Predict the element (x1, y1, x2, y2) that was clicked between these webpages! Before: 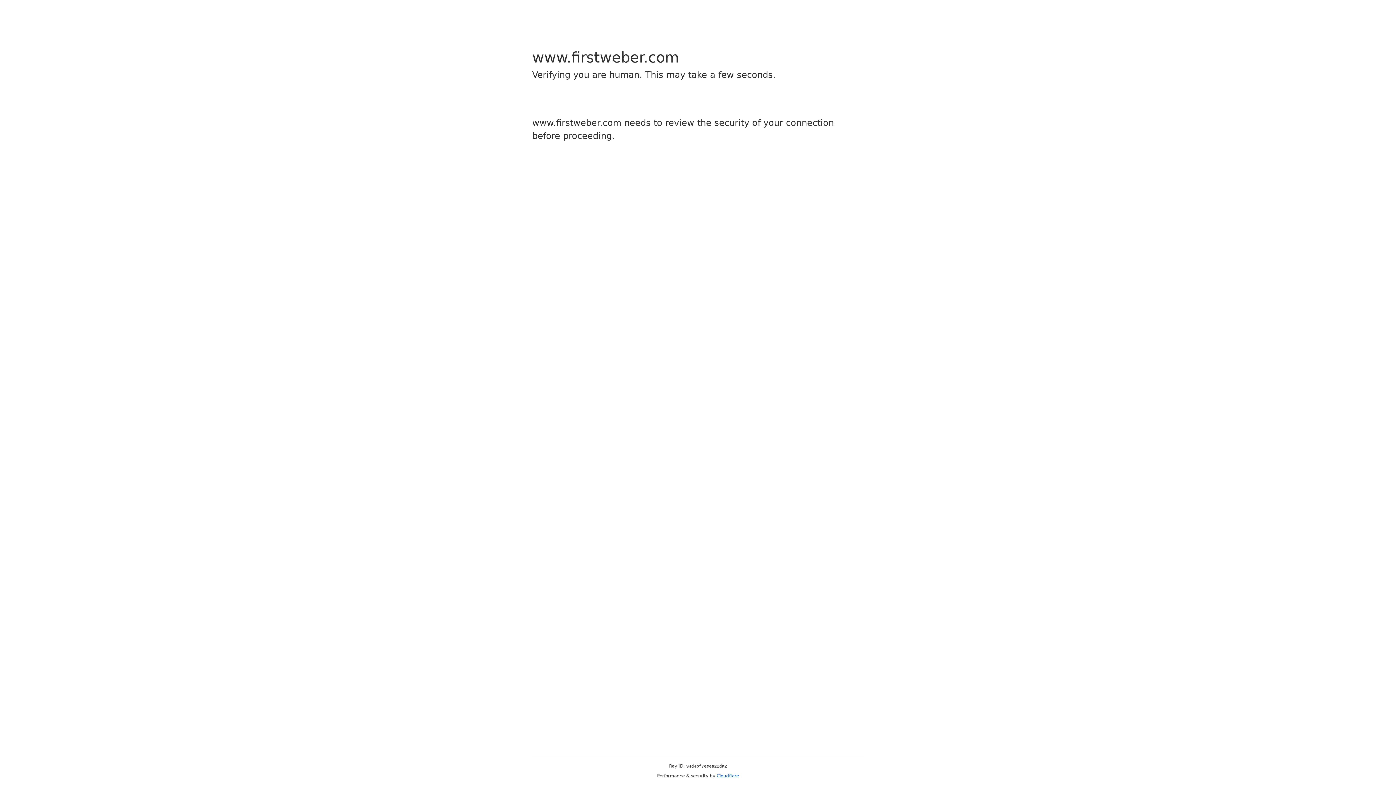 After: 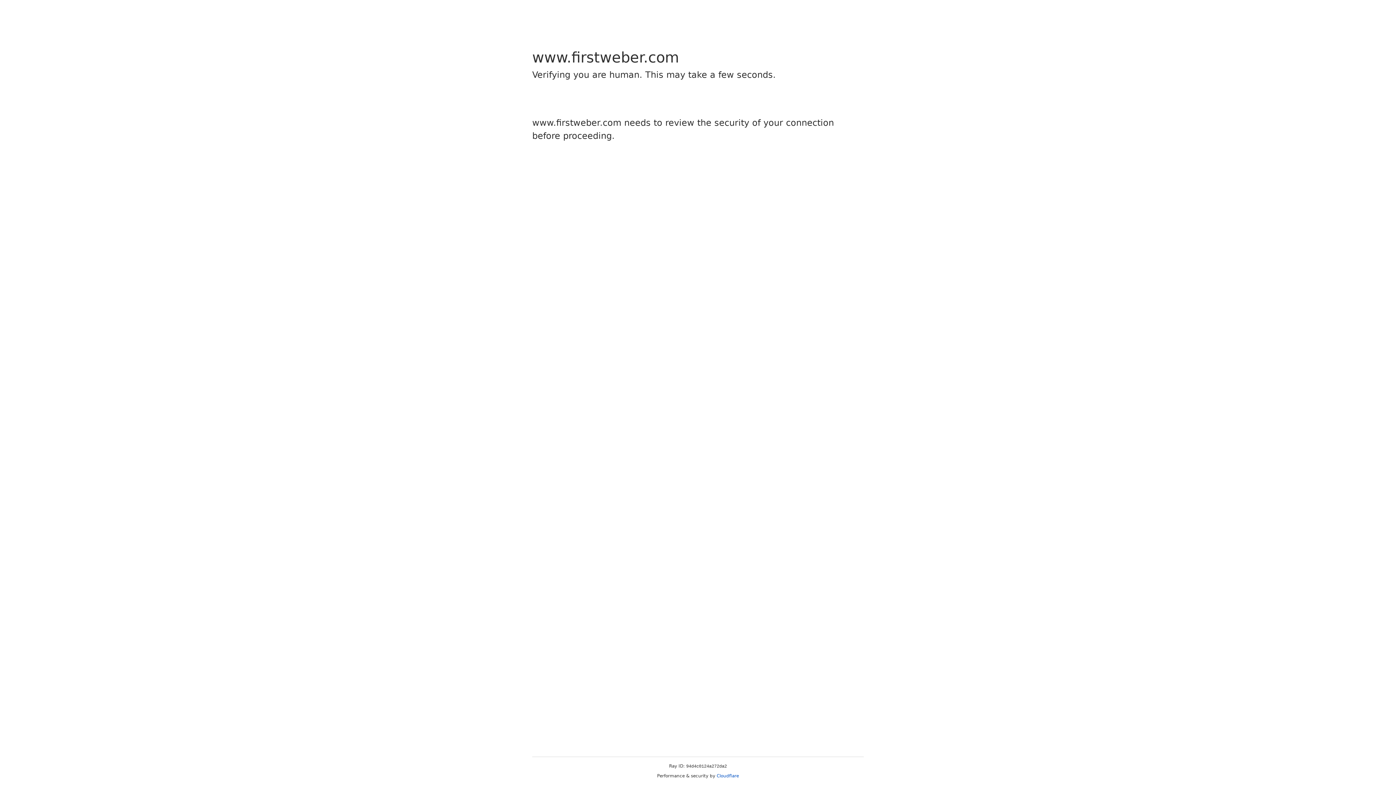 Action: label: Cloudflare bbox: (716, 773, 739, 778)